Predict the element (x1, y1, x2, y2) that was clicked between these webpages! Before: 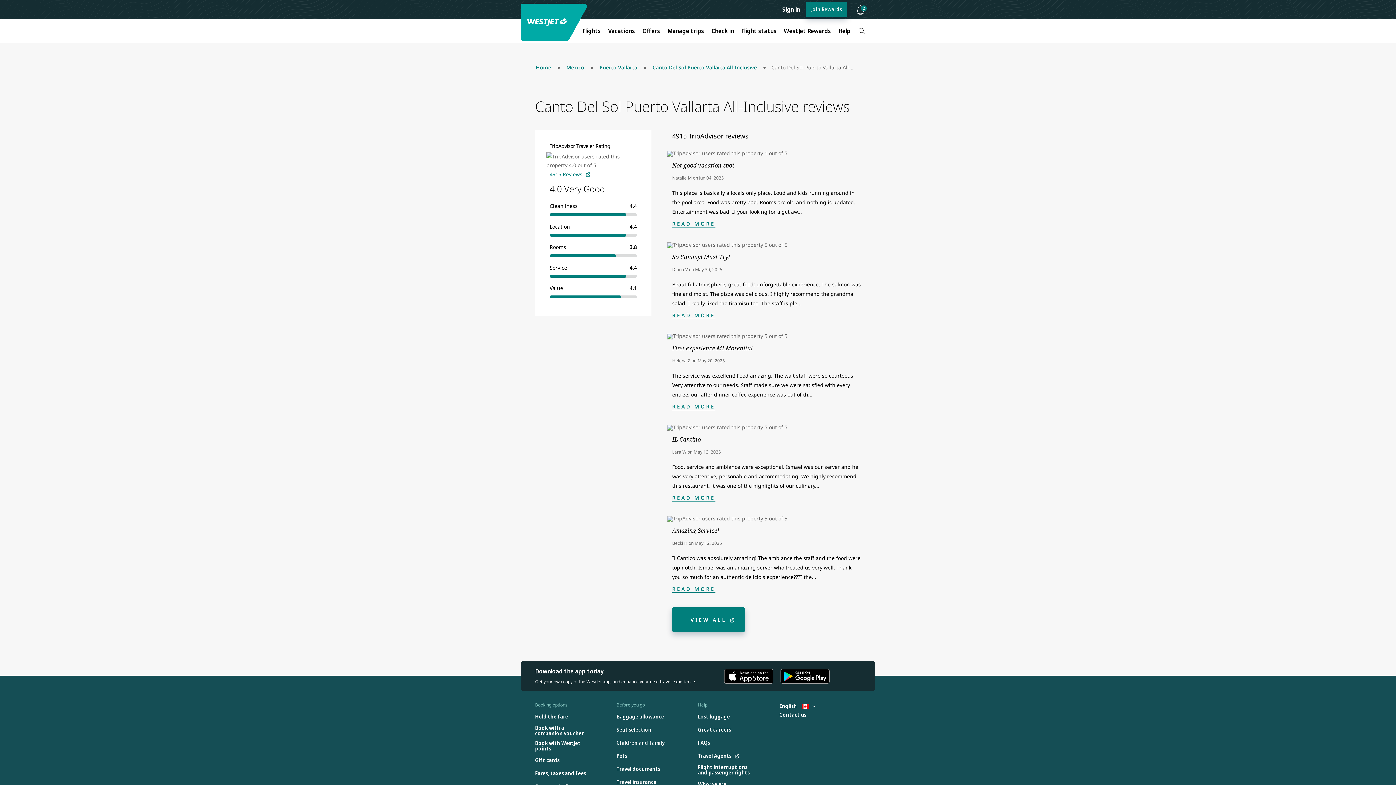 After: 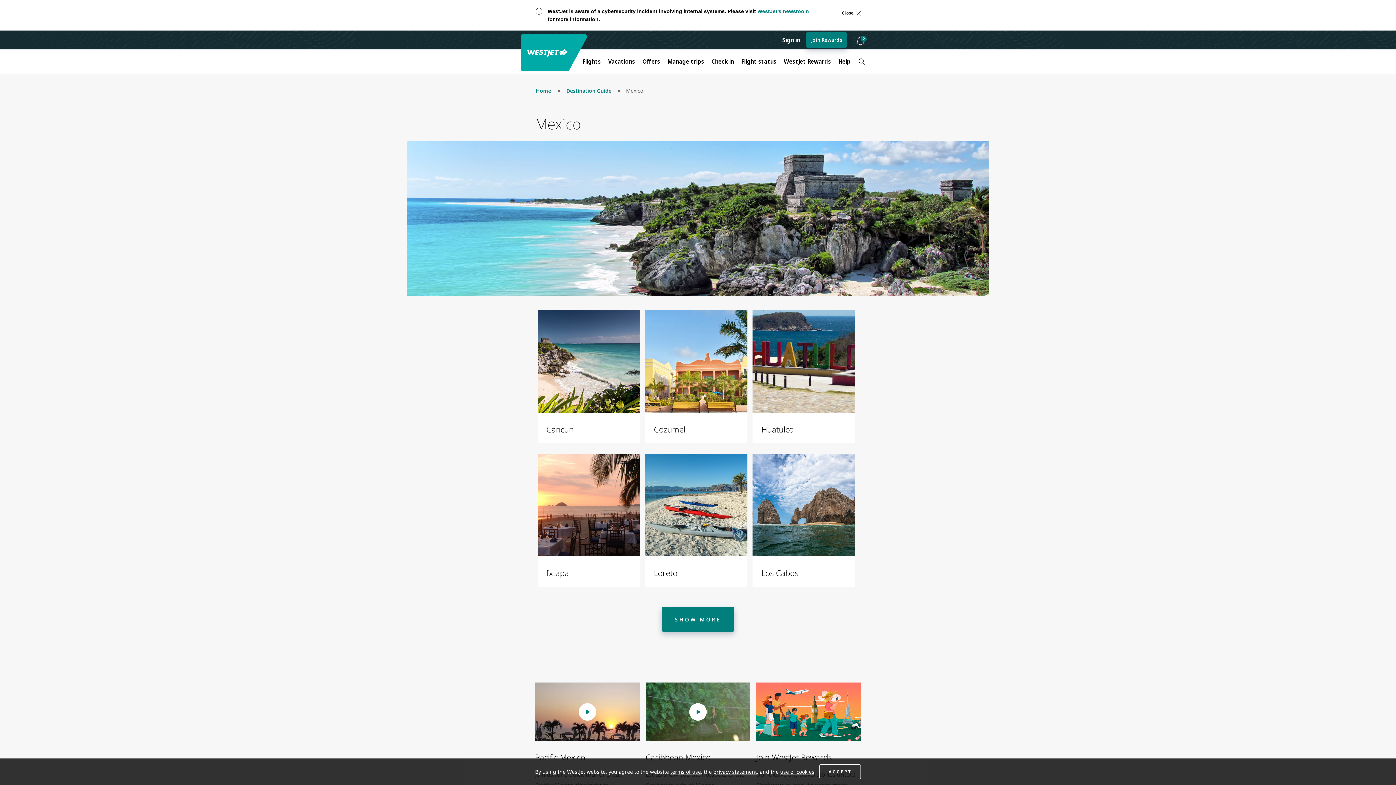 Action: bbox: (560, 57, 590, 77) label: Mexico